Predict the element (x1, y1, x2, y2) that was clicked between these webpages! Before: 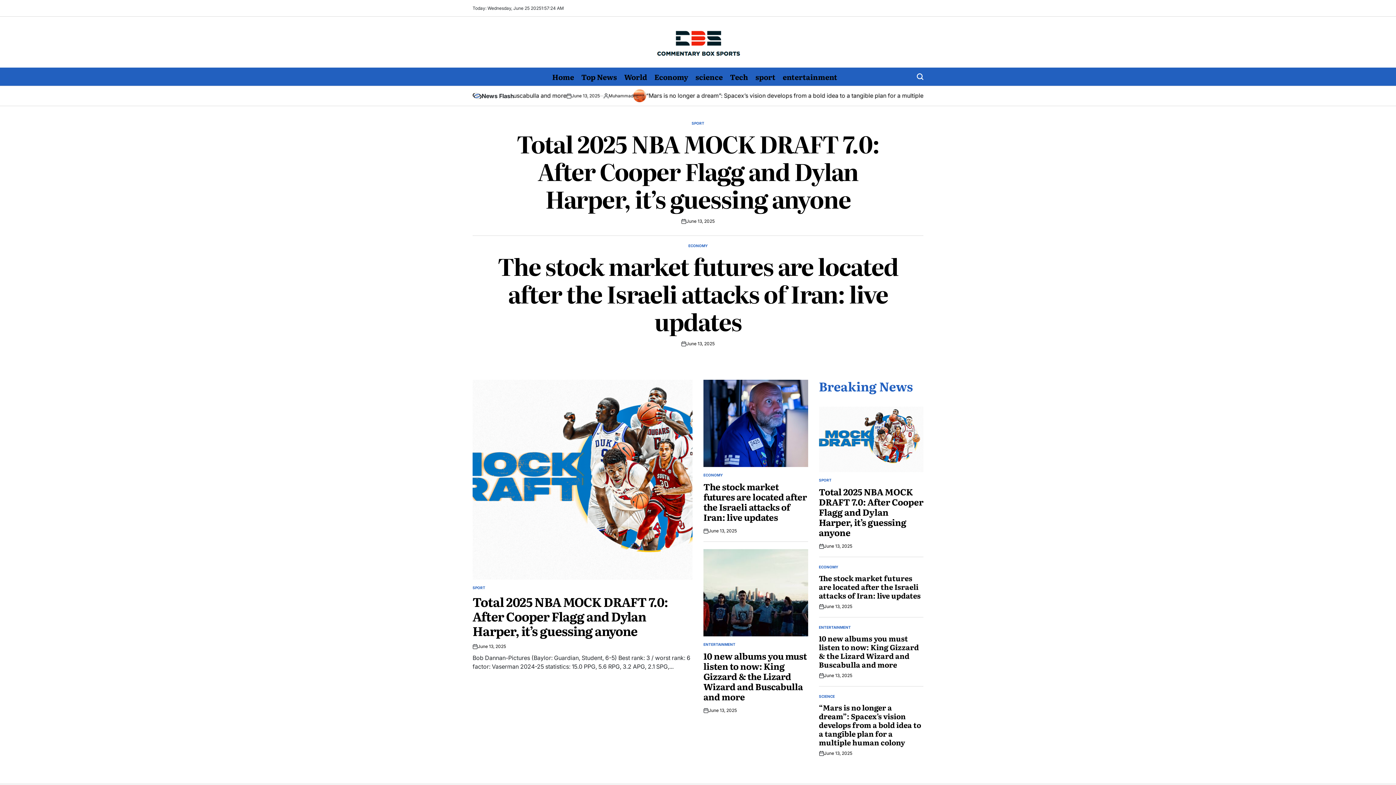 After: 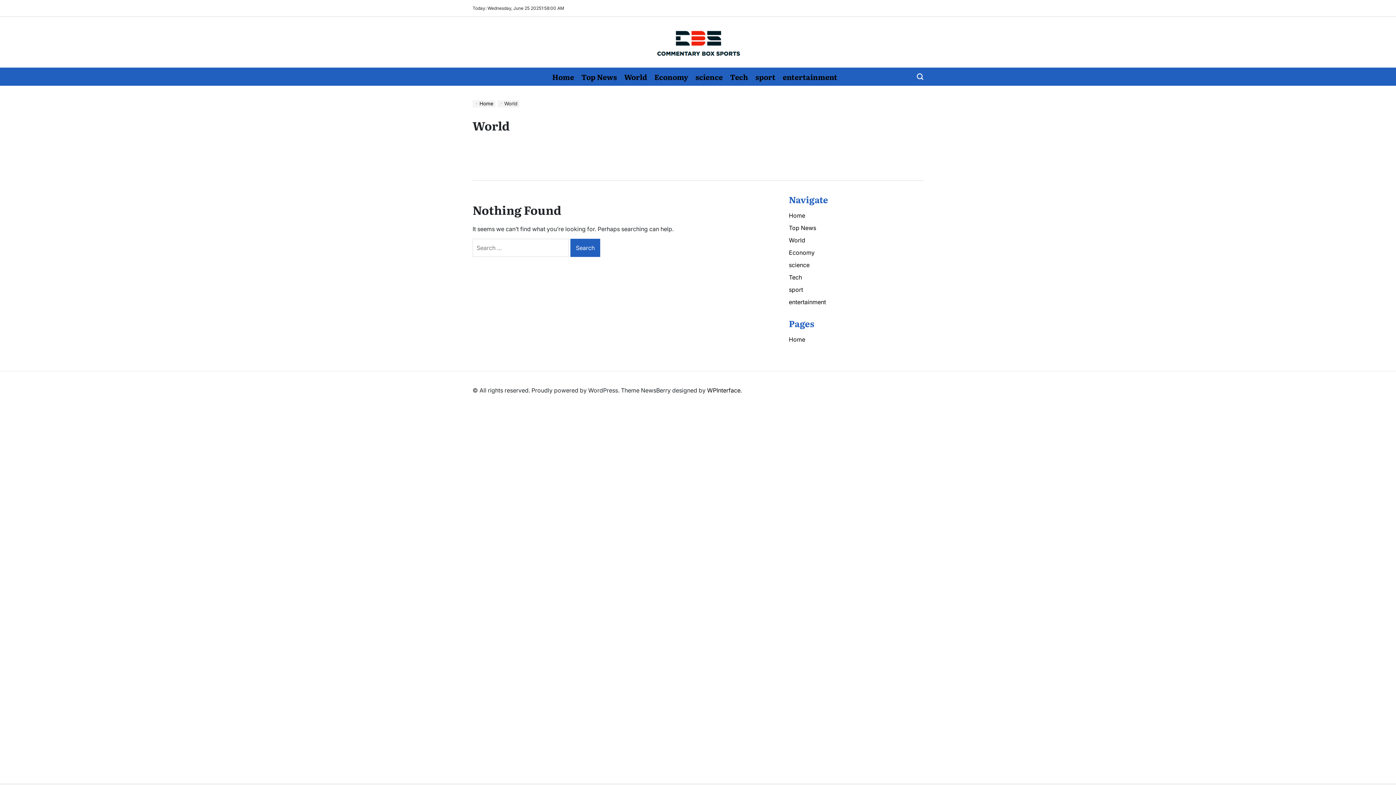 Action: label: World bbox: (620, 67, 650, 85)